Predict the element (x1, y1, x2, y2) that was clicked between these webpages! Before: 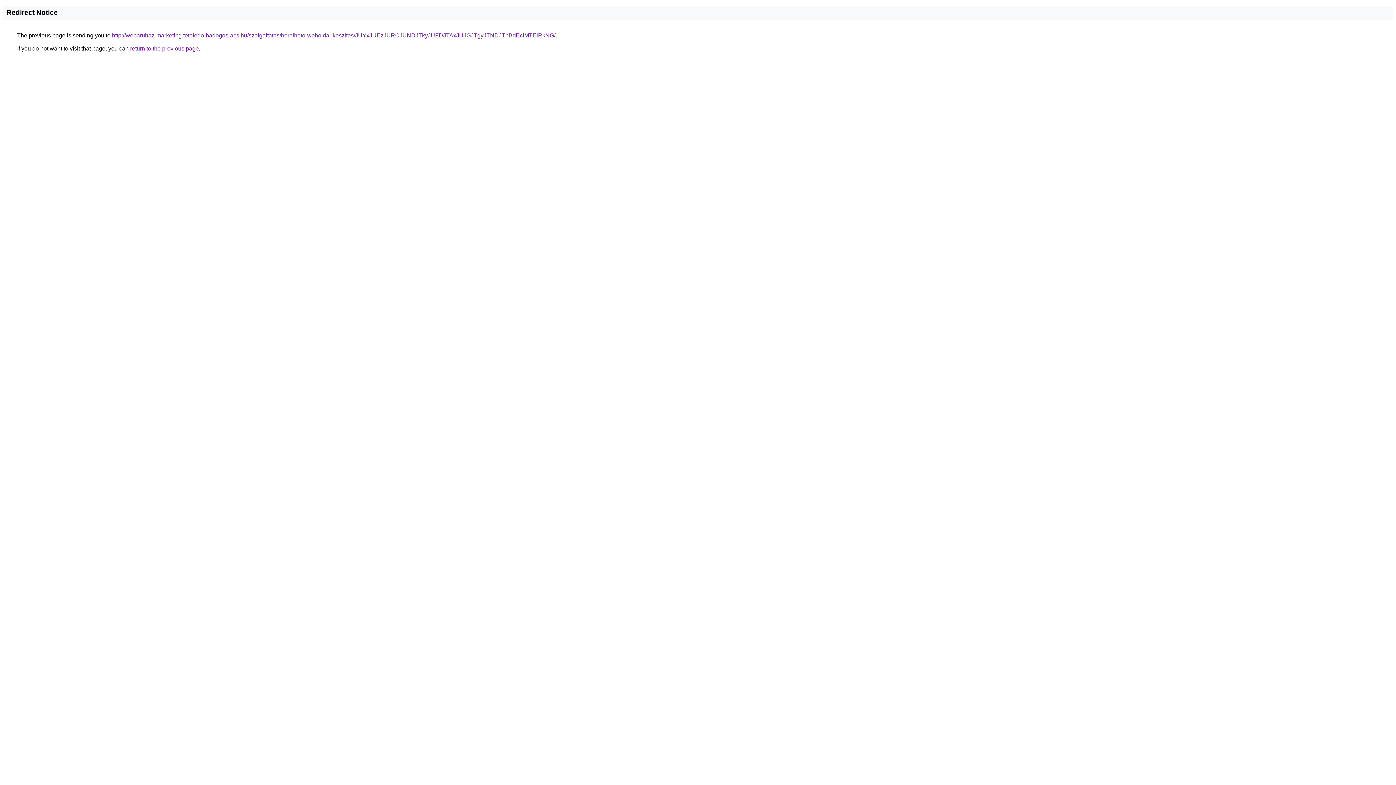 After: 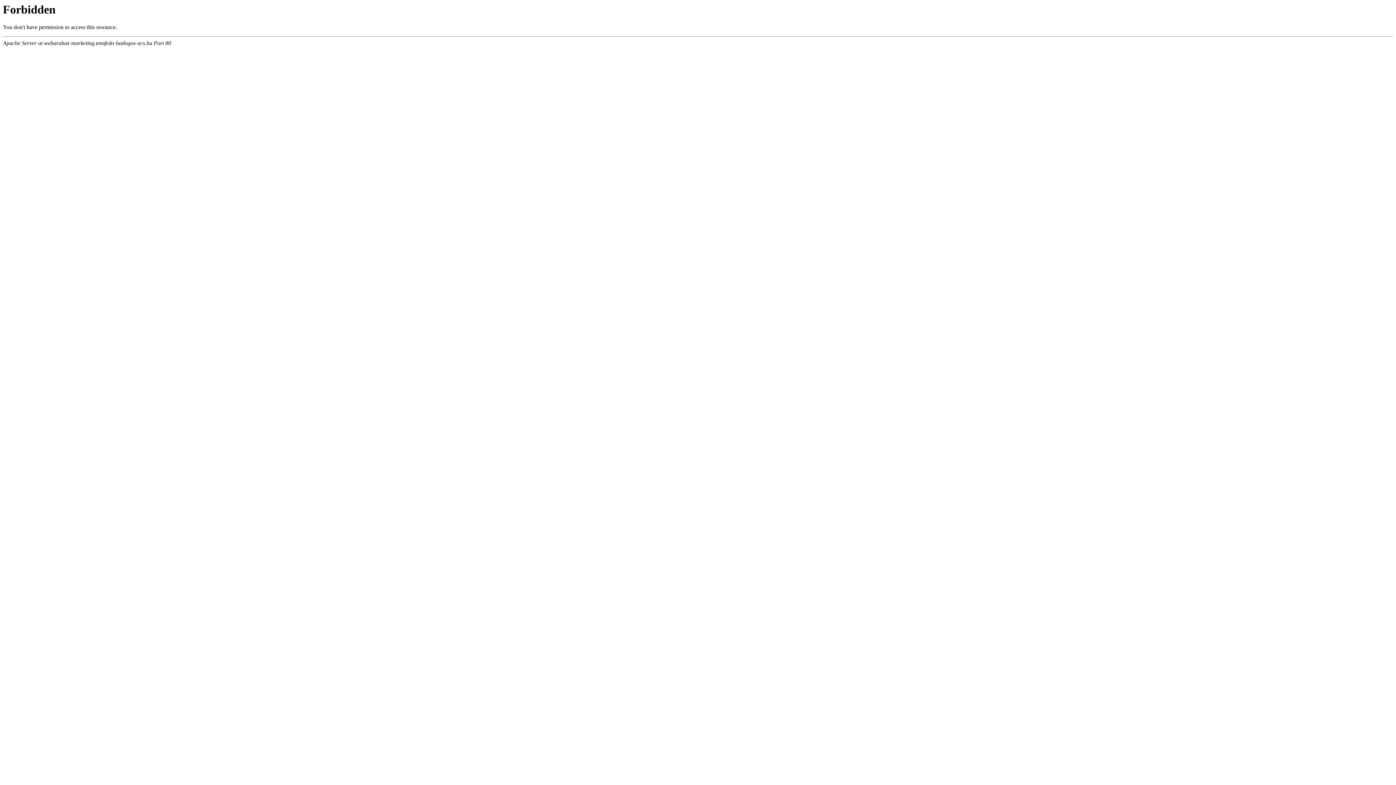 Action: bbox: (112, 32, 555, 38) label: http://webaruhaz-marketing.tetofedo-badogos-acs.hu/szolgaltatas/berelheto-weboldal-keszites/JUYxJUEzJURCJUNDJTkyJUFDJTAxJUJGJTgyJTNDJThBdEclMTElRkNG/